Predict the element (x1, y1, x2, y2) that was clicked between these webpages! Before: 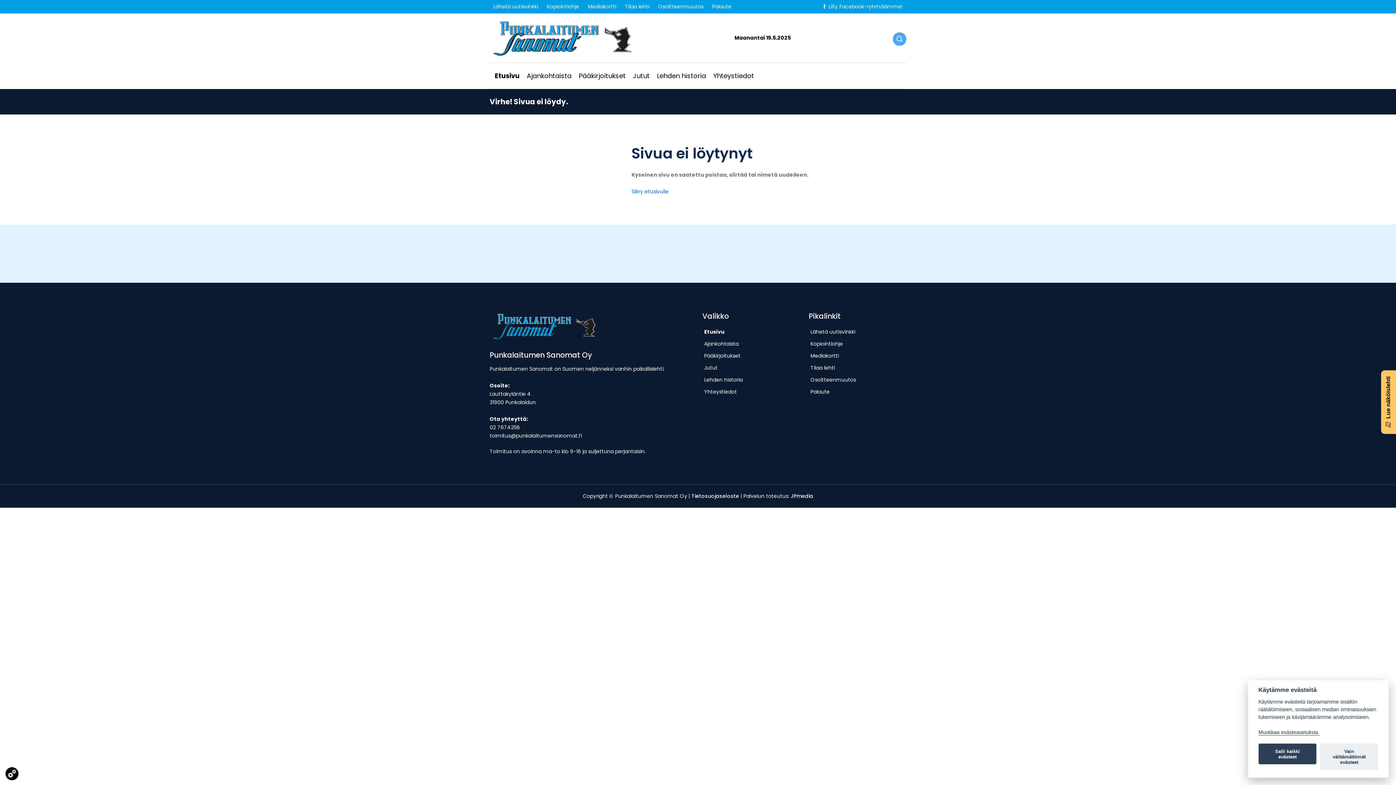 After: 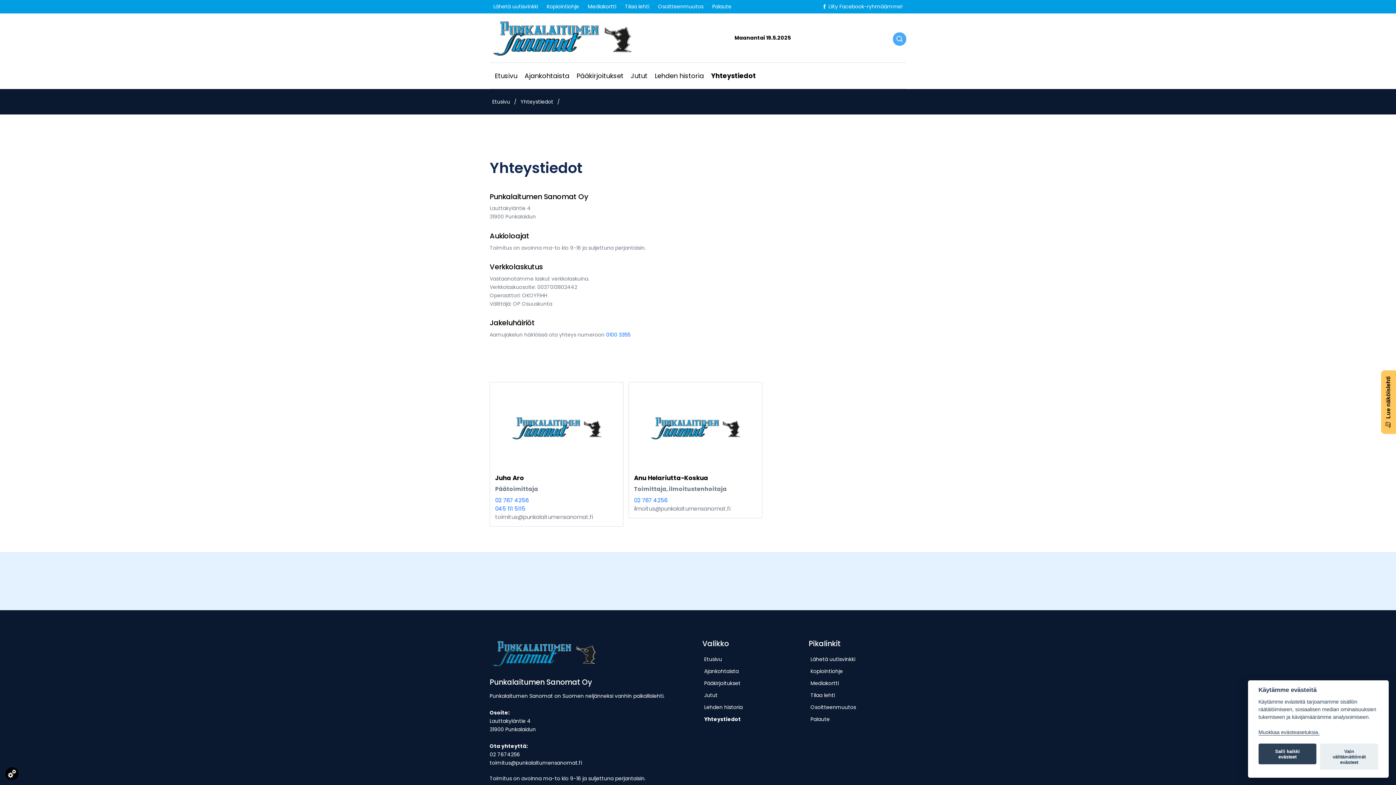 Action: bbox: (702, 386, 800, 398) label: Yhteystiedot